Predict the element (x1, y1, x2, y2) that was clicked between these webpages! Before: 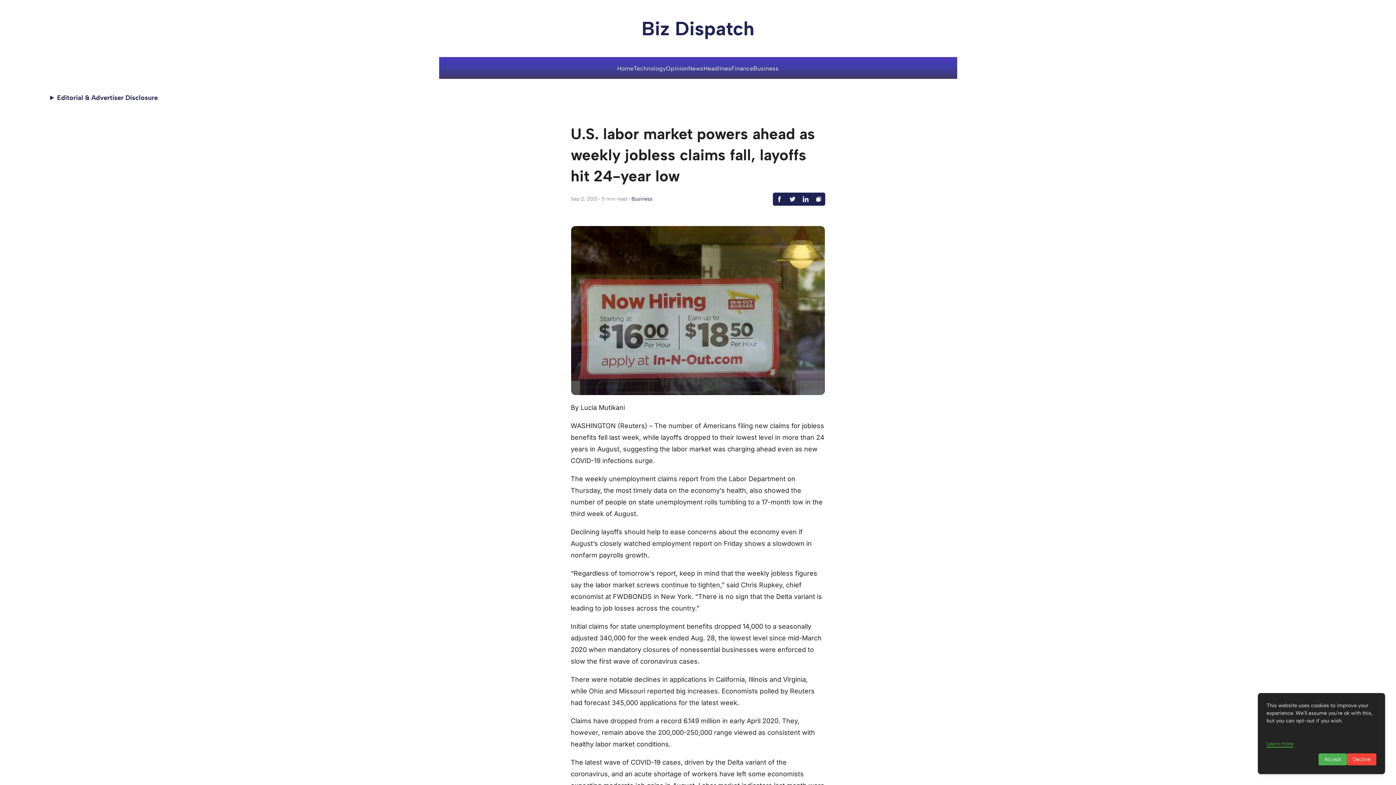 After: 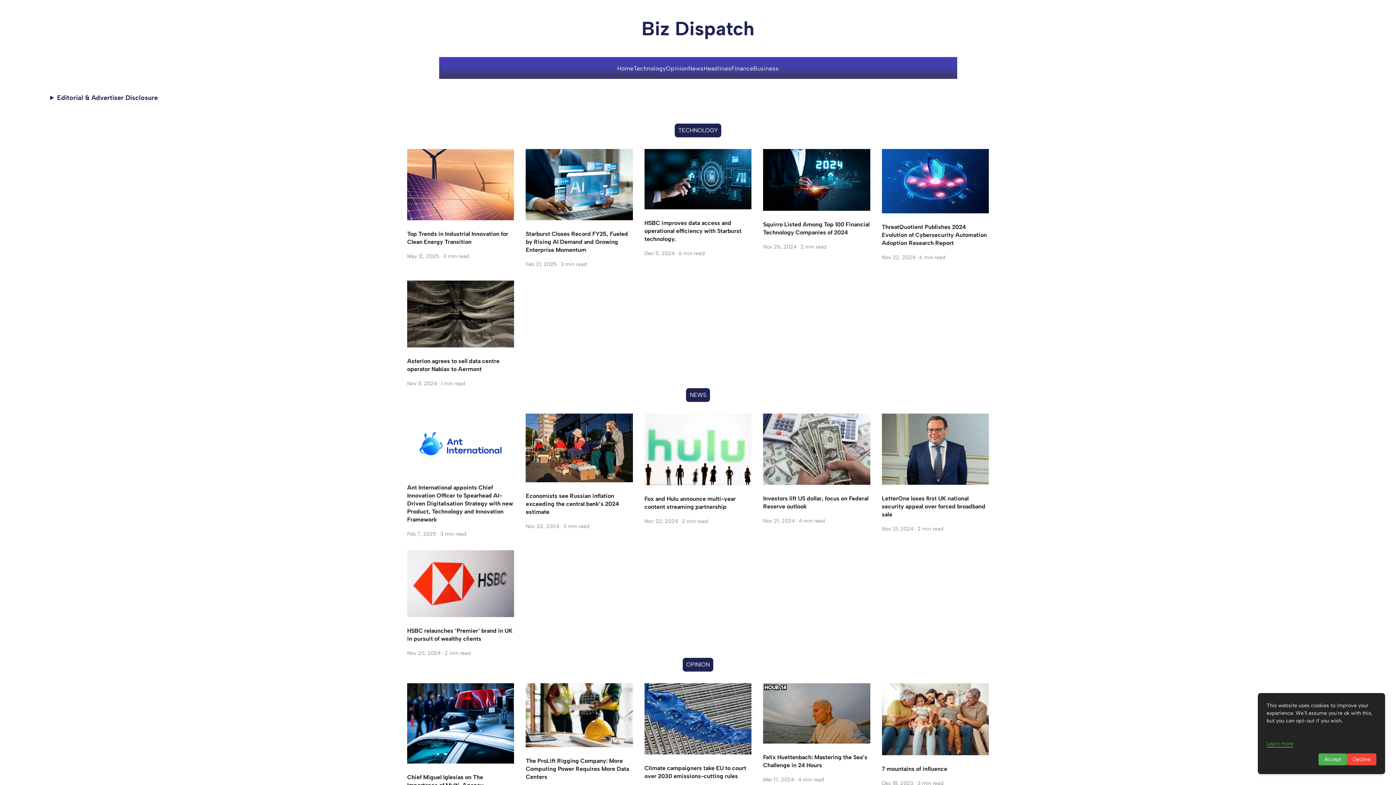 Action: bbox: (617, 64, 633, 71) label: Home